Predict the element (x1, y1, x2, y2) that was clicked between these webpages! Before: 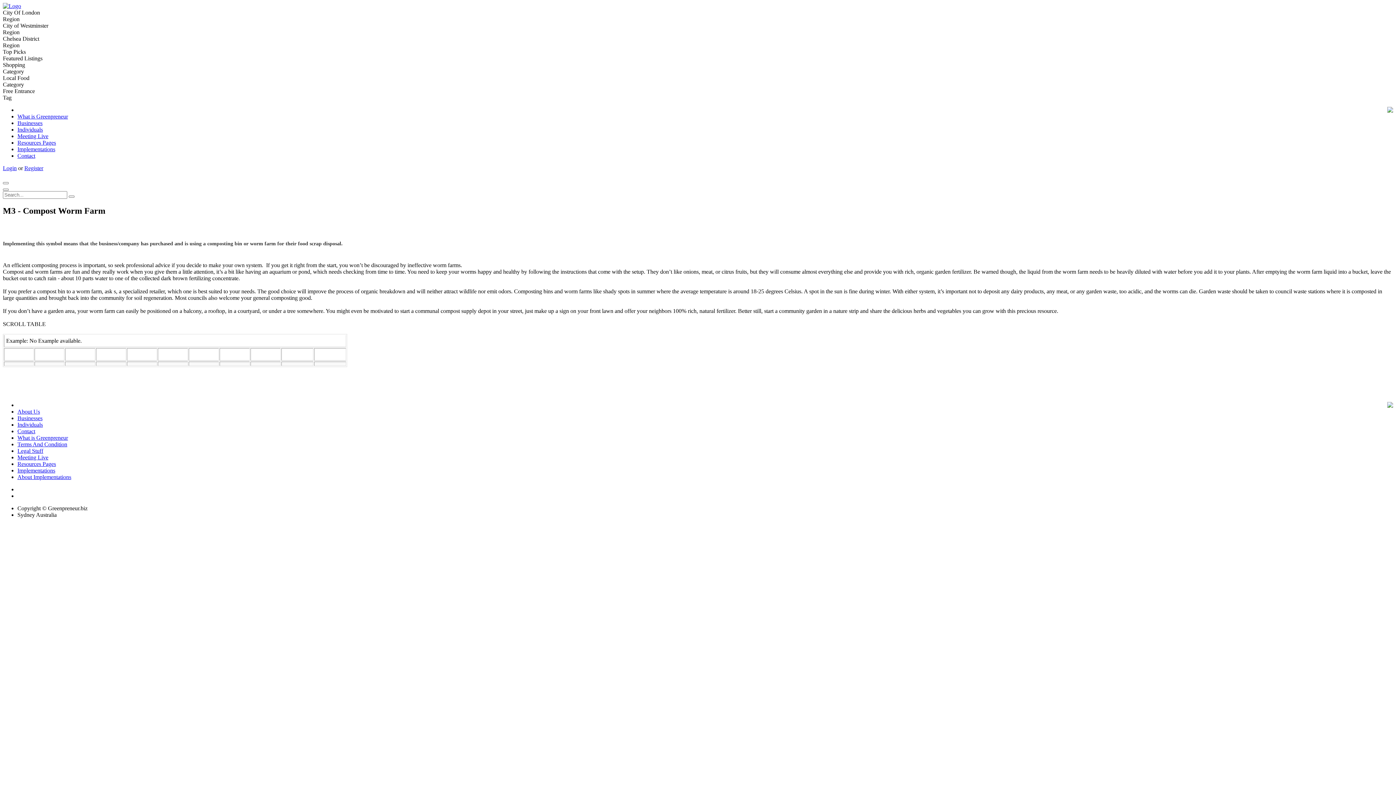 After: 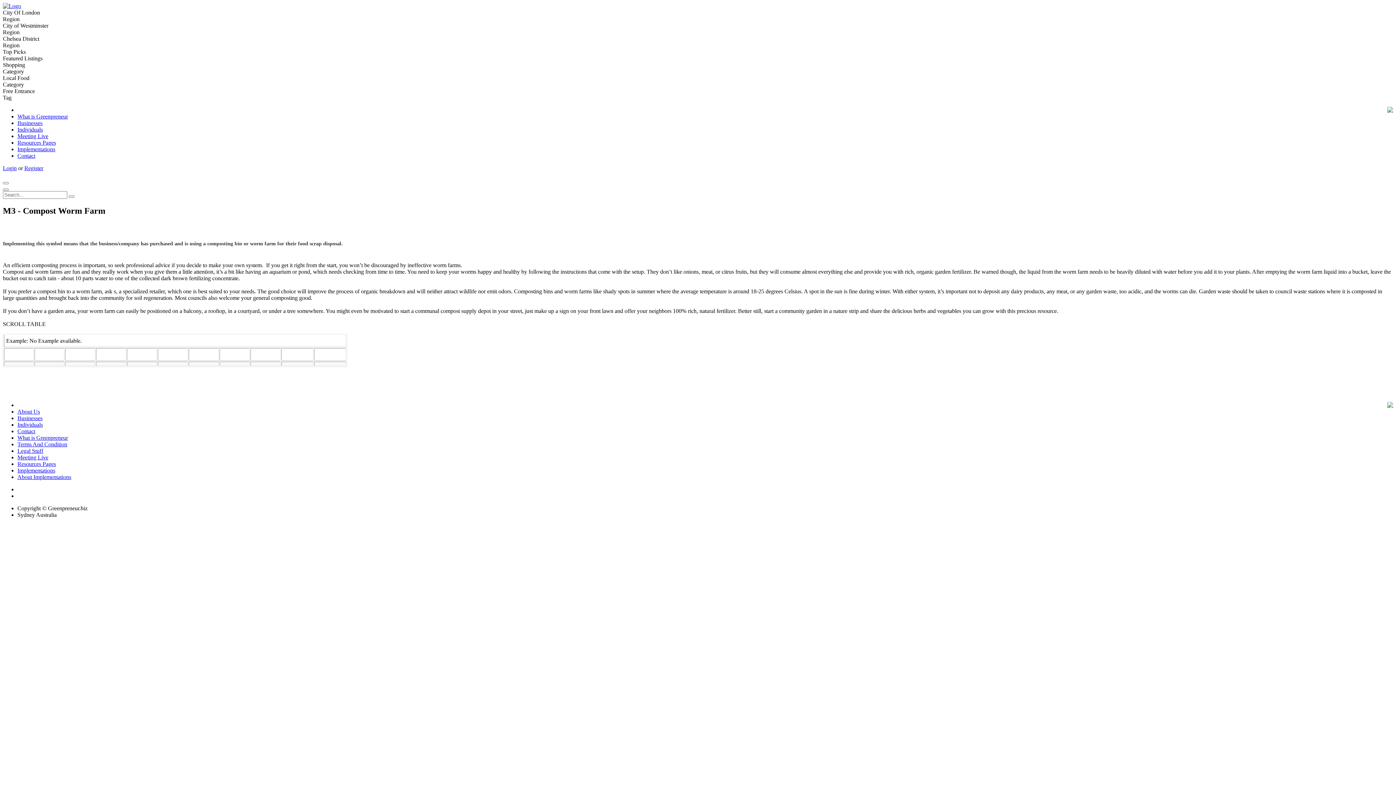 Action: bbox: (17, 113, 68, 119) label: What is Greenpreneur